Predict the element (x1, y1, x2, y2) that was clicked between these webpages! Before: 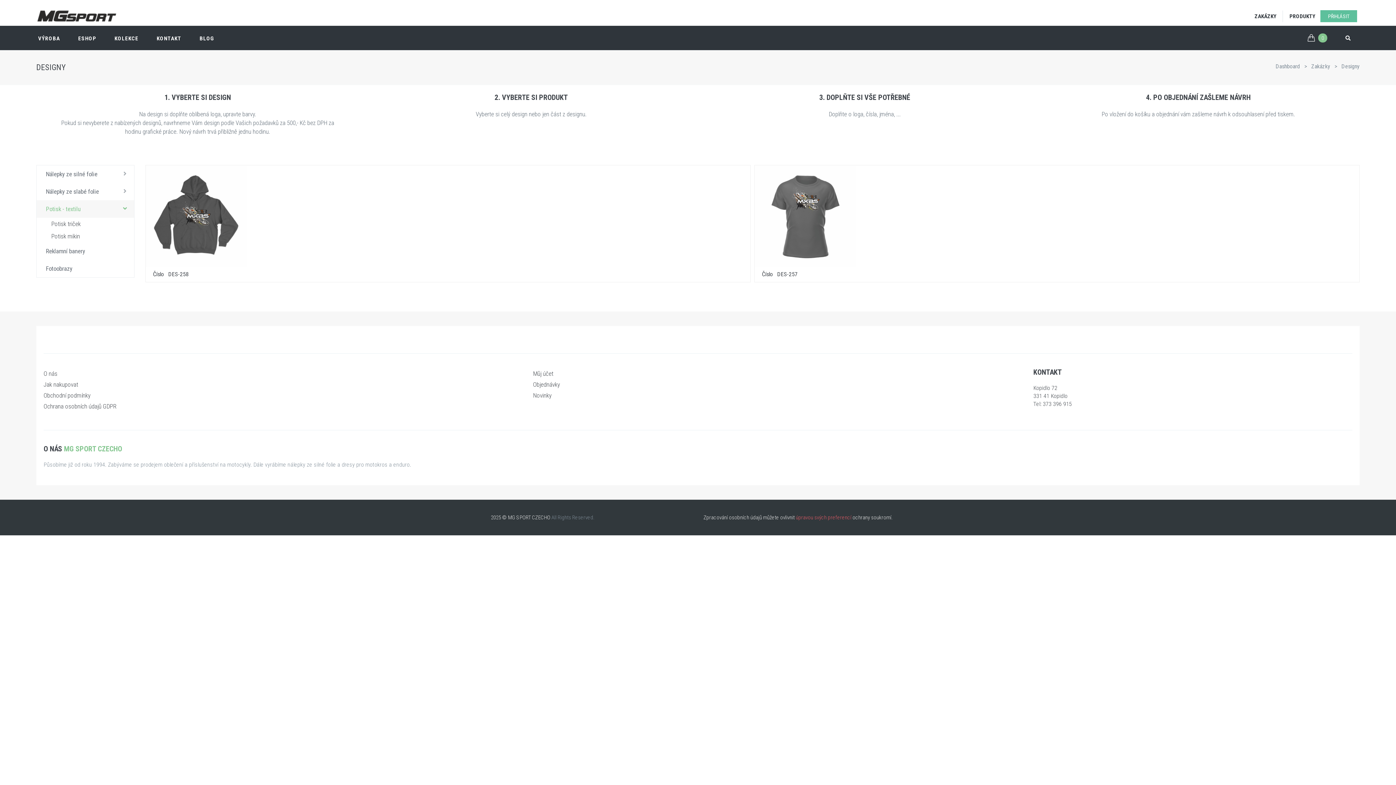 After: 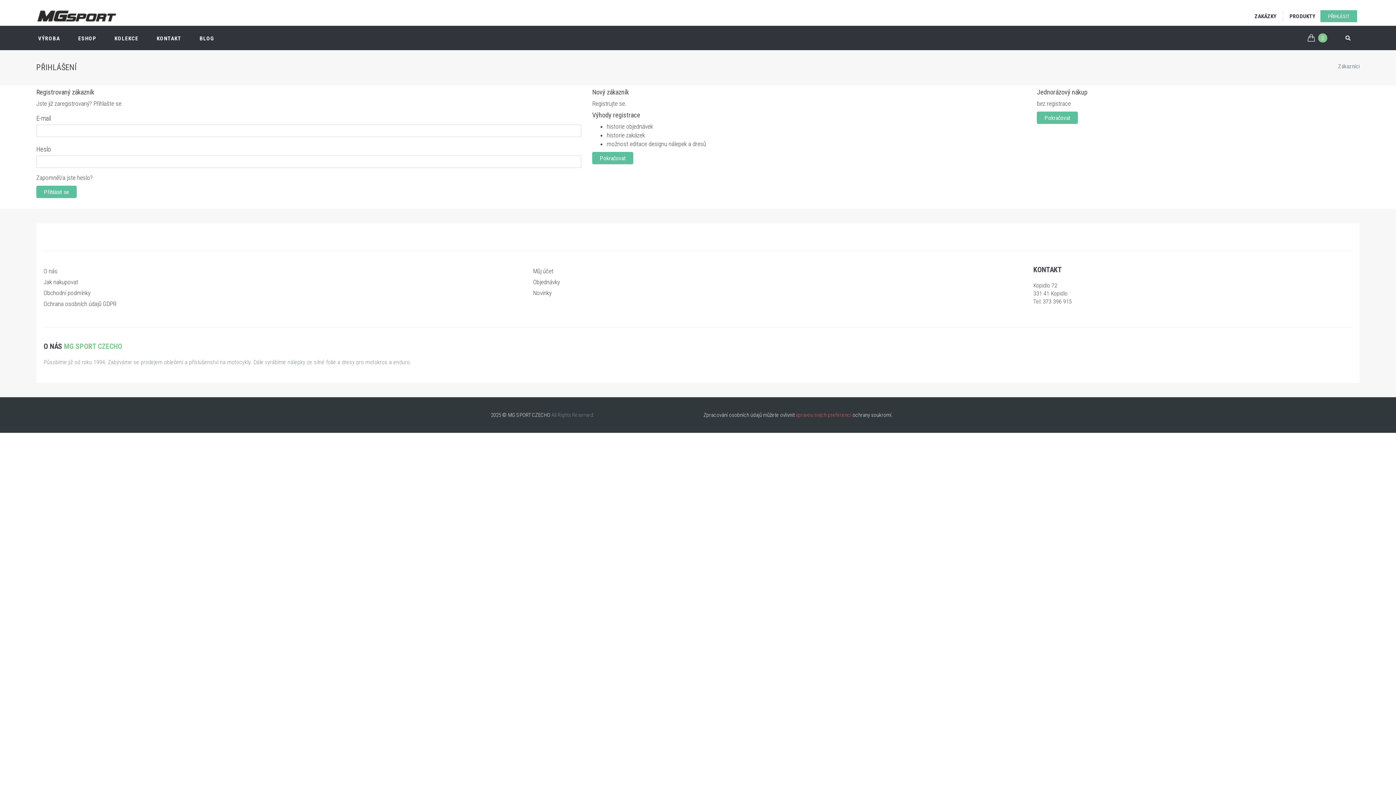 Action: bbox: (1254, 13, 1276, 19) label: ZAKÁZKY